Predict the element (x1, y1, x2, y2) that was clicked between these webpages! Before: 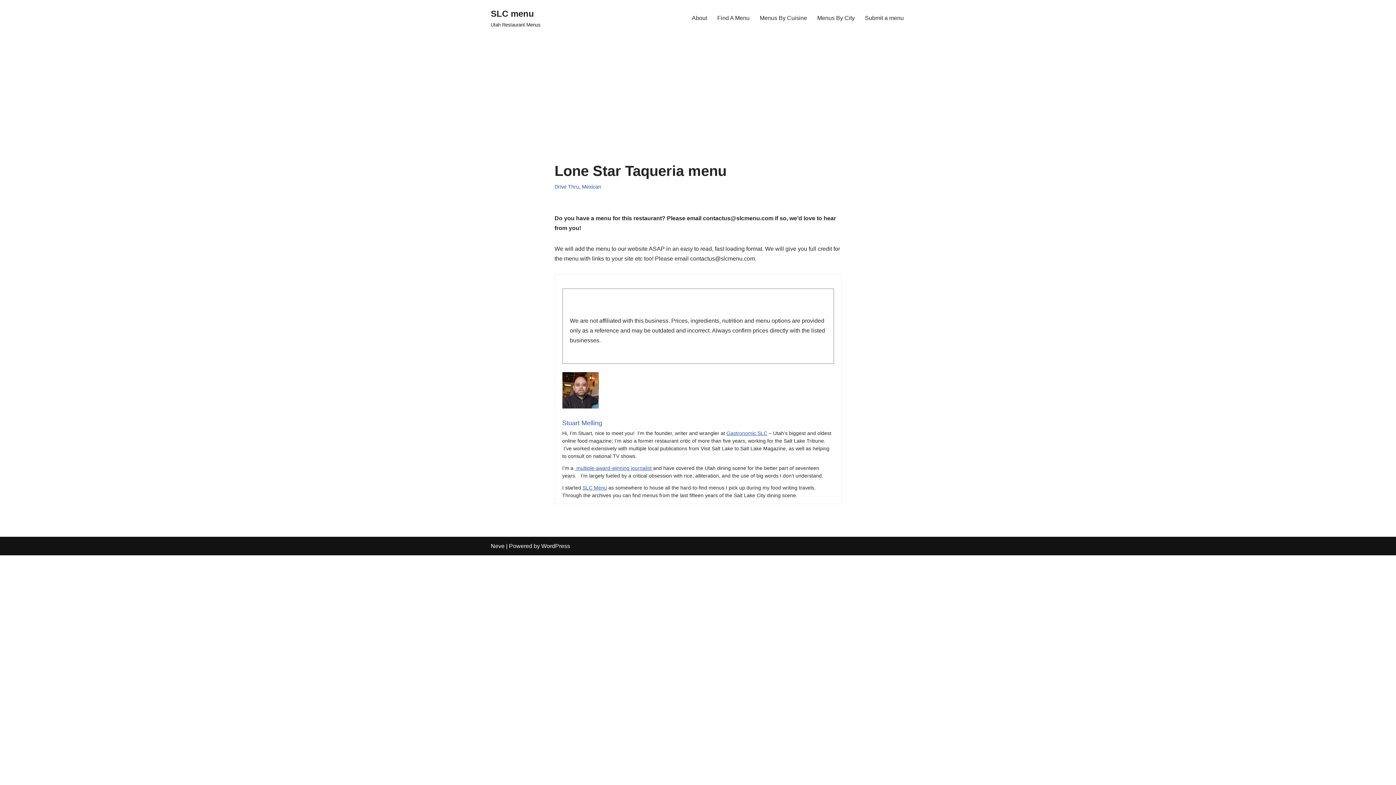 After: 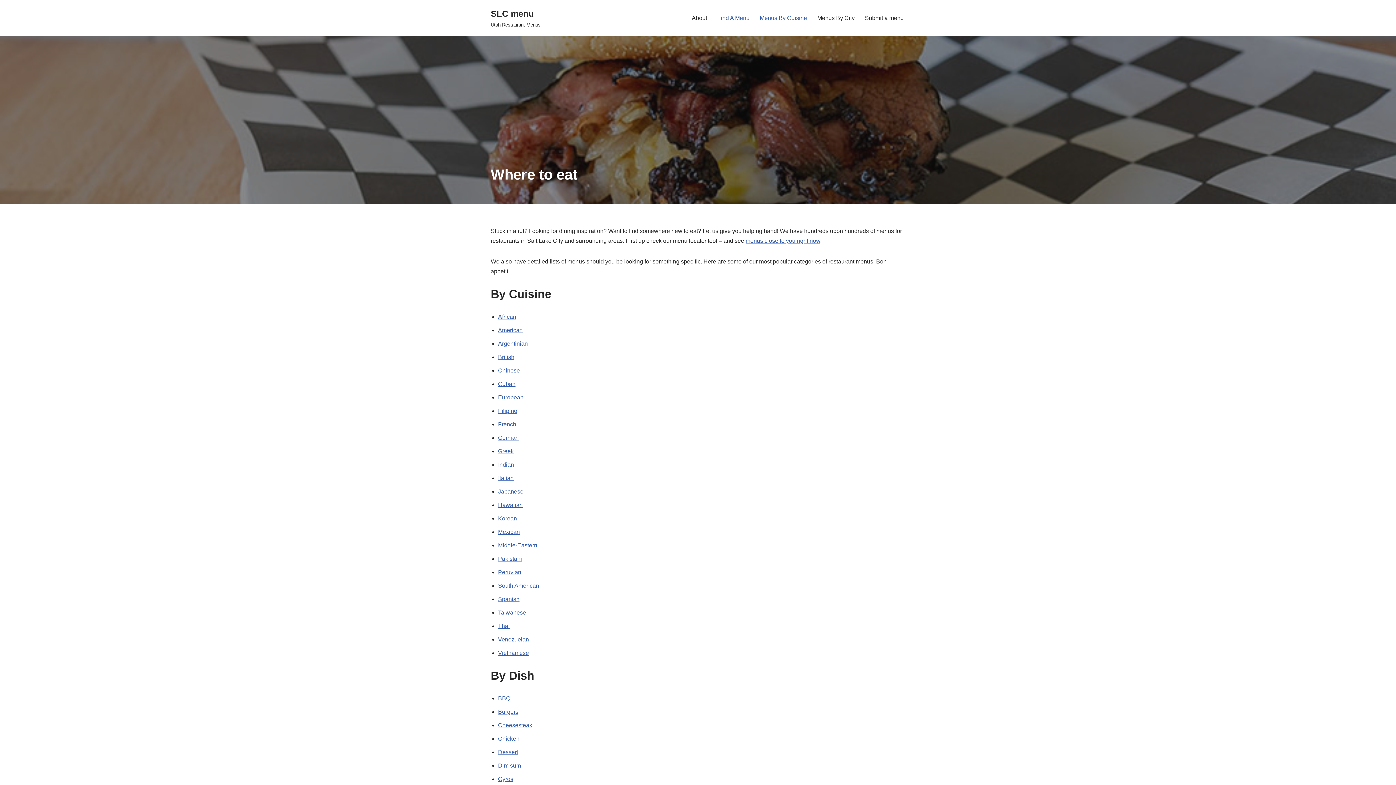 Action: label: Find A Menu bbox: (717, 13, 749, 22)